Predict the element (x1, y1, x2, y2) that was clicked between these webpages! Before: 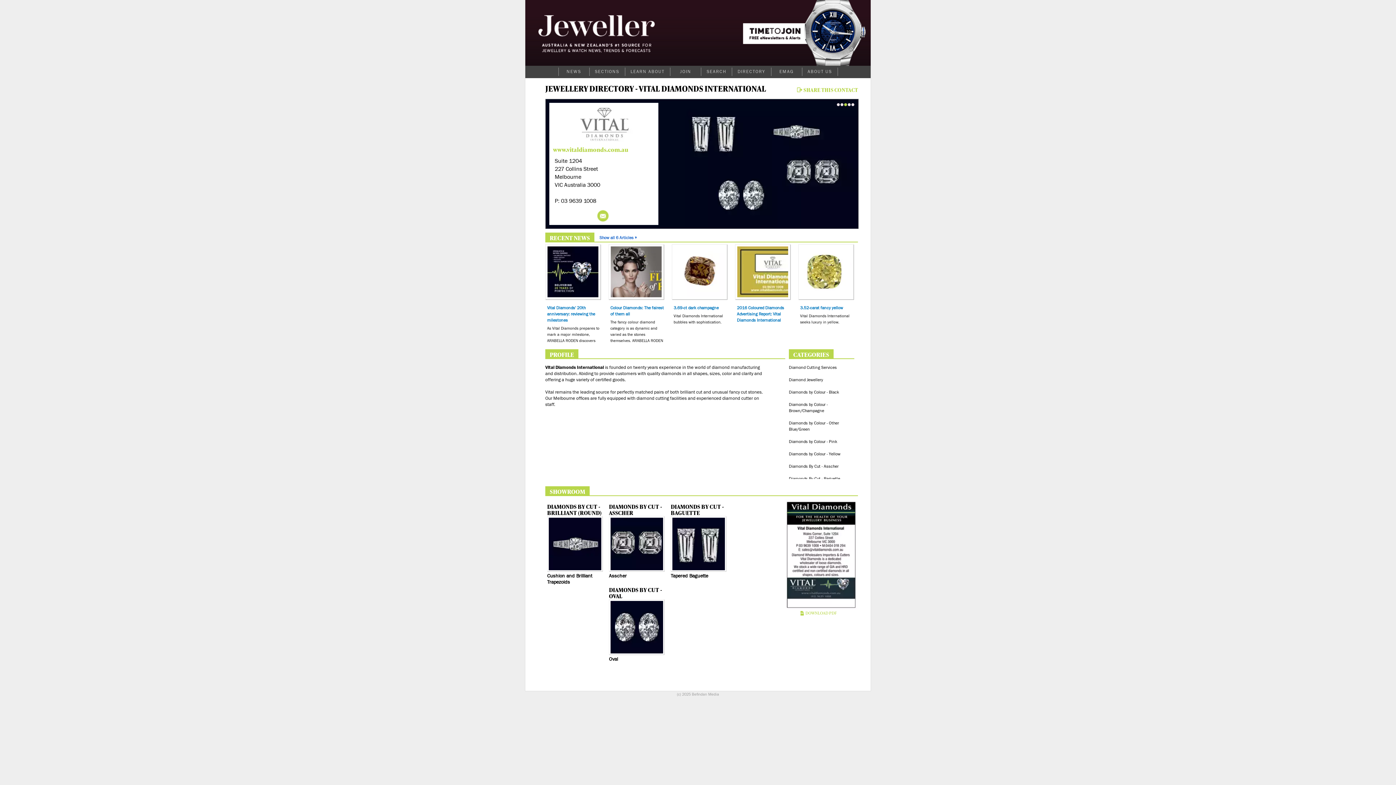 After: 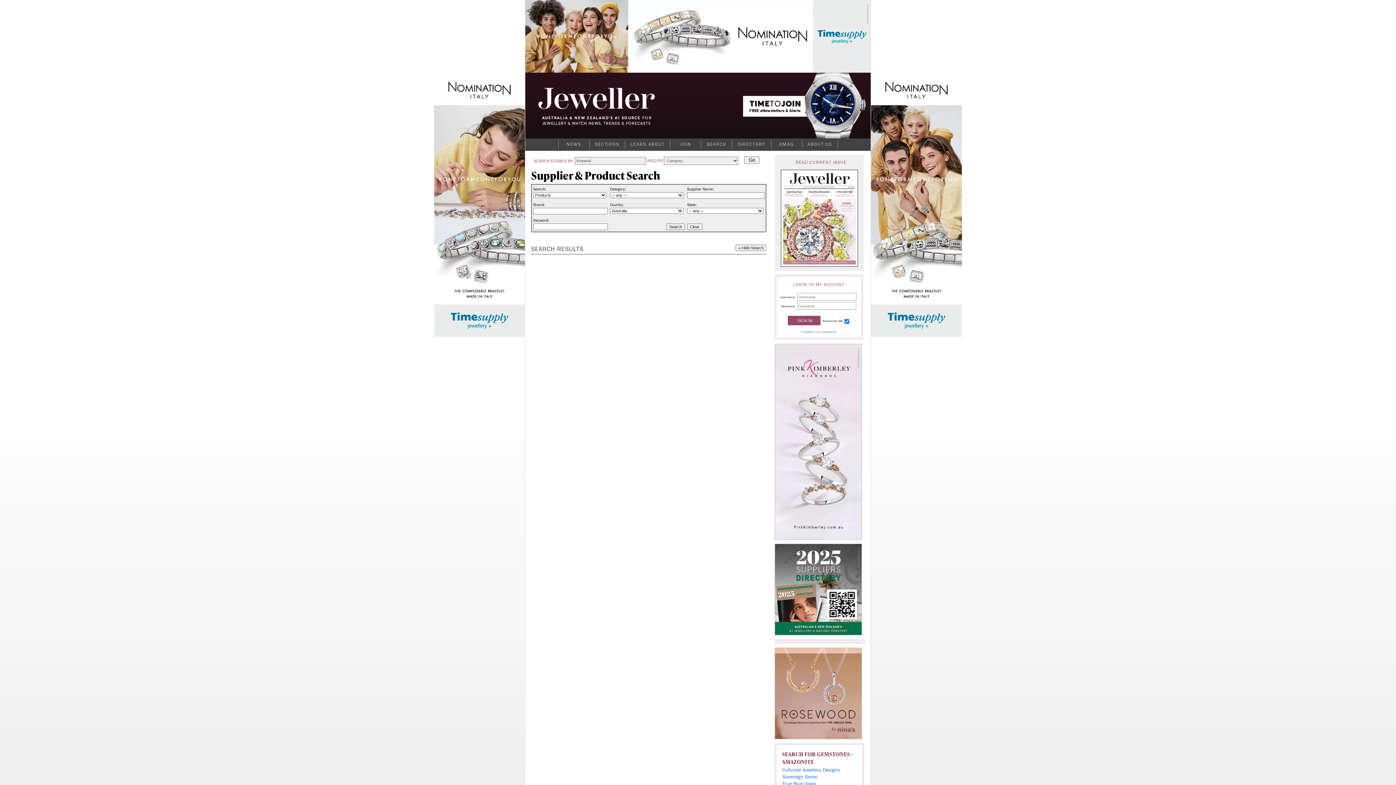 Action: label: SEARCH bbox: (701, 67, 732, 76)